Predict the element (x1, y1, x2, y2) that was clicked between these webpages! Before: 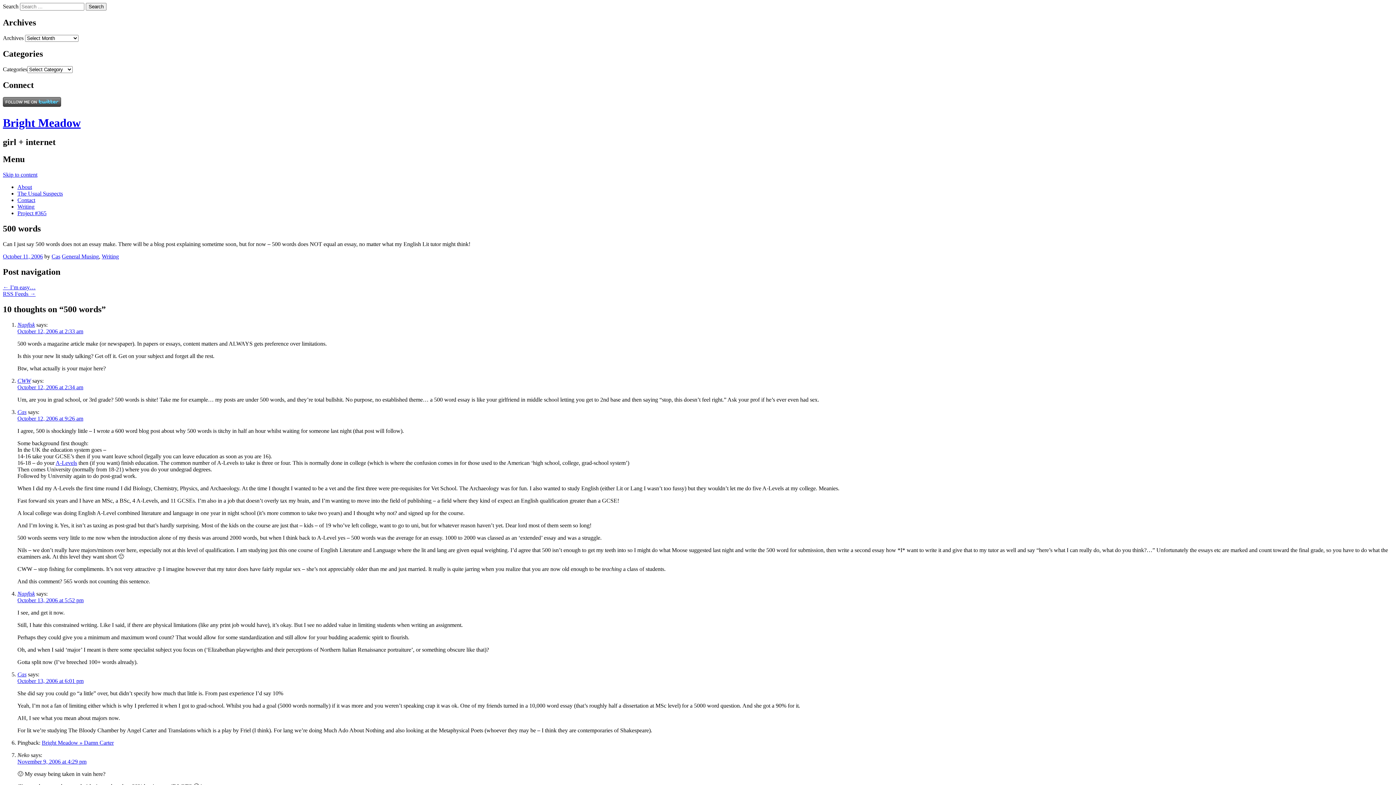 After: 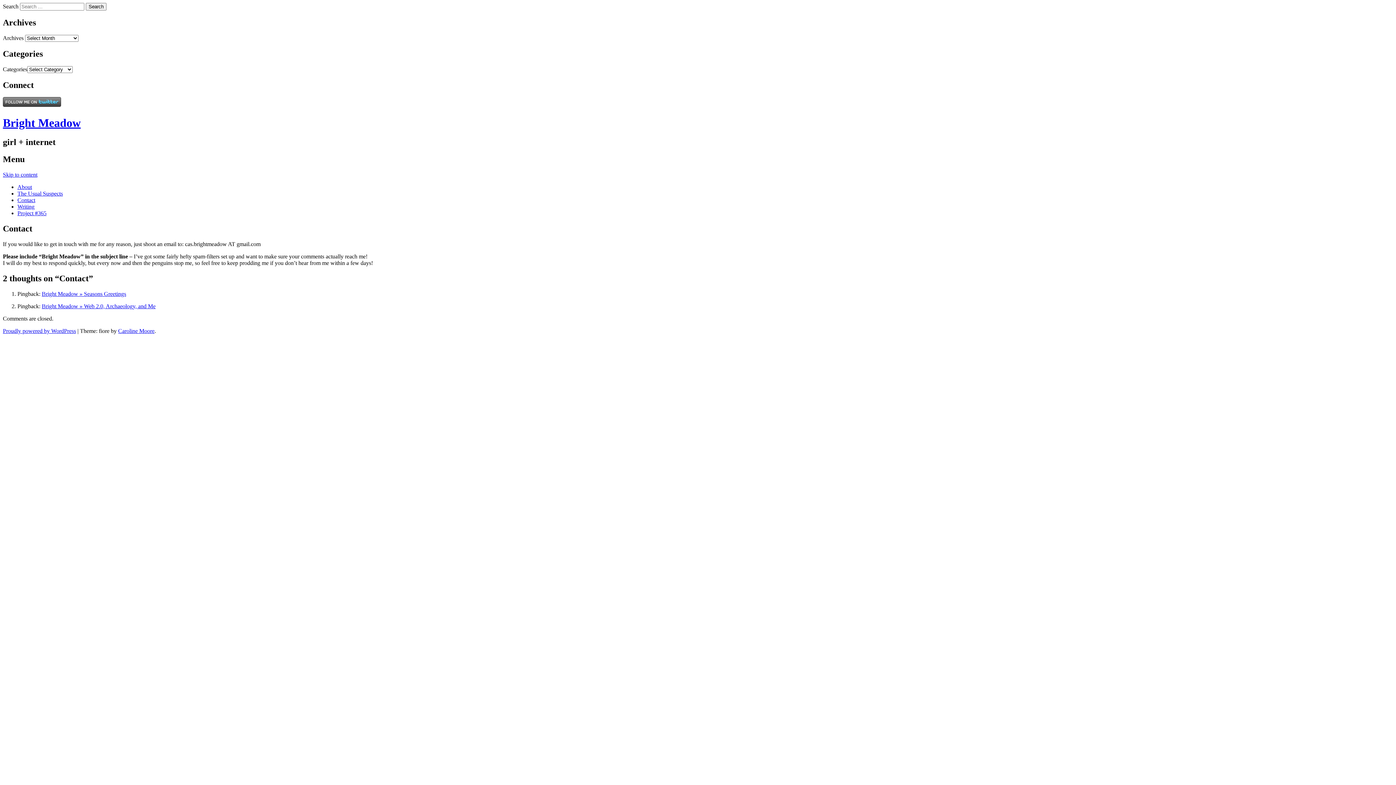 Action: label: Contact bbox: (17, 197, 35, 203)